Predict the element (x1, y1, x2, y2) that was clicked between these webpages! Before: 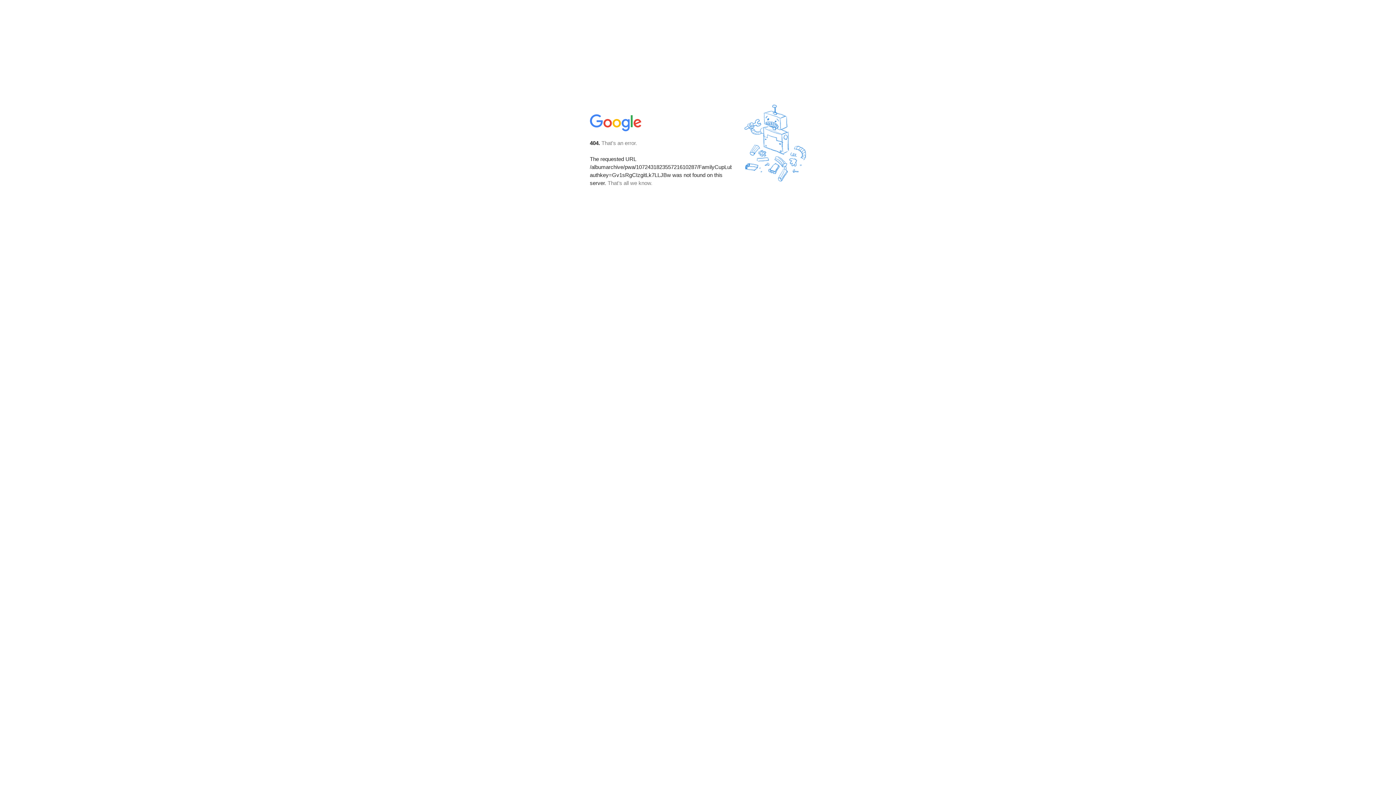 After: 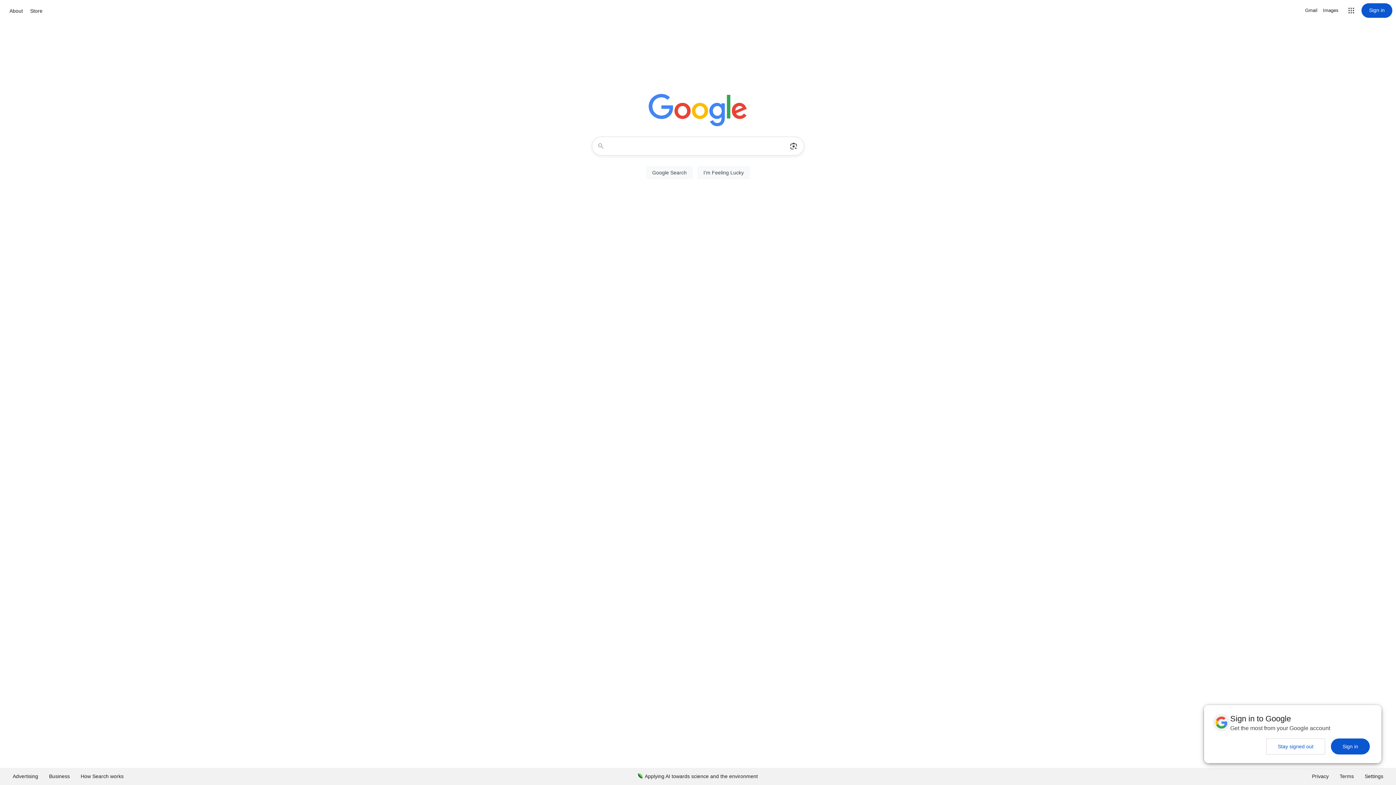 Action: bbox: (590, 127, 642, 134)